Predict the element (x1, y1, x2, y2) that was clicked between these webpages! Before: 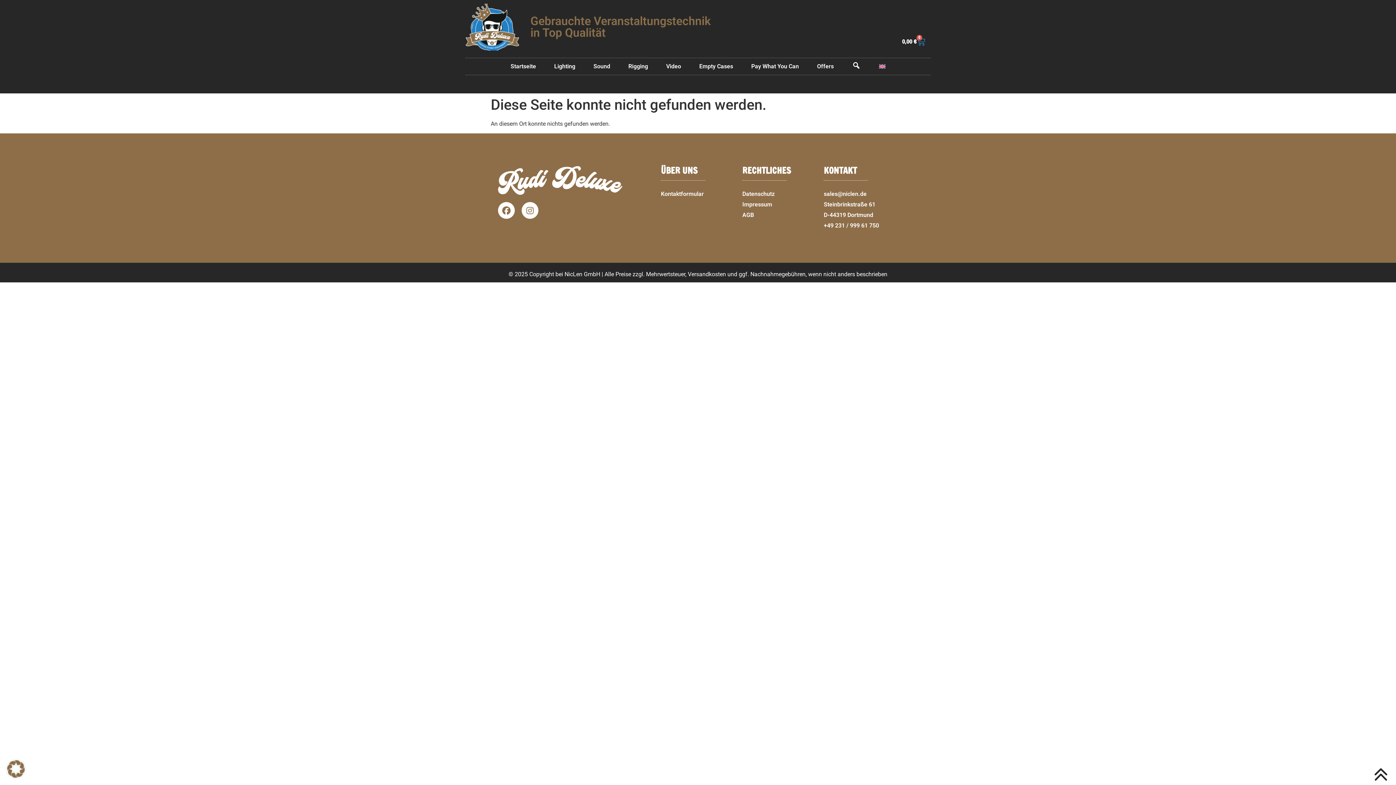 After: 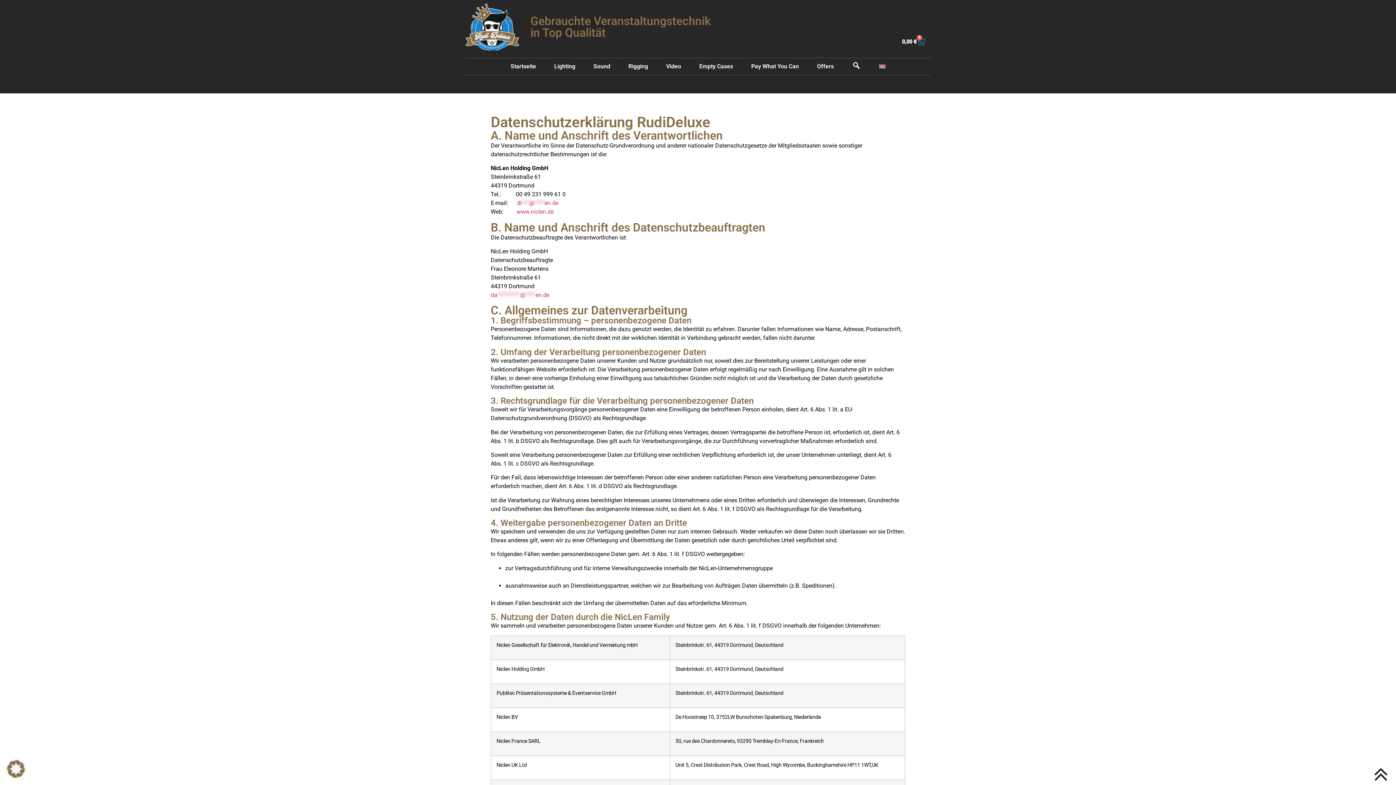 Action: label: Datenschutz bbox: (742, 189, 816, 198)